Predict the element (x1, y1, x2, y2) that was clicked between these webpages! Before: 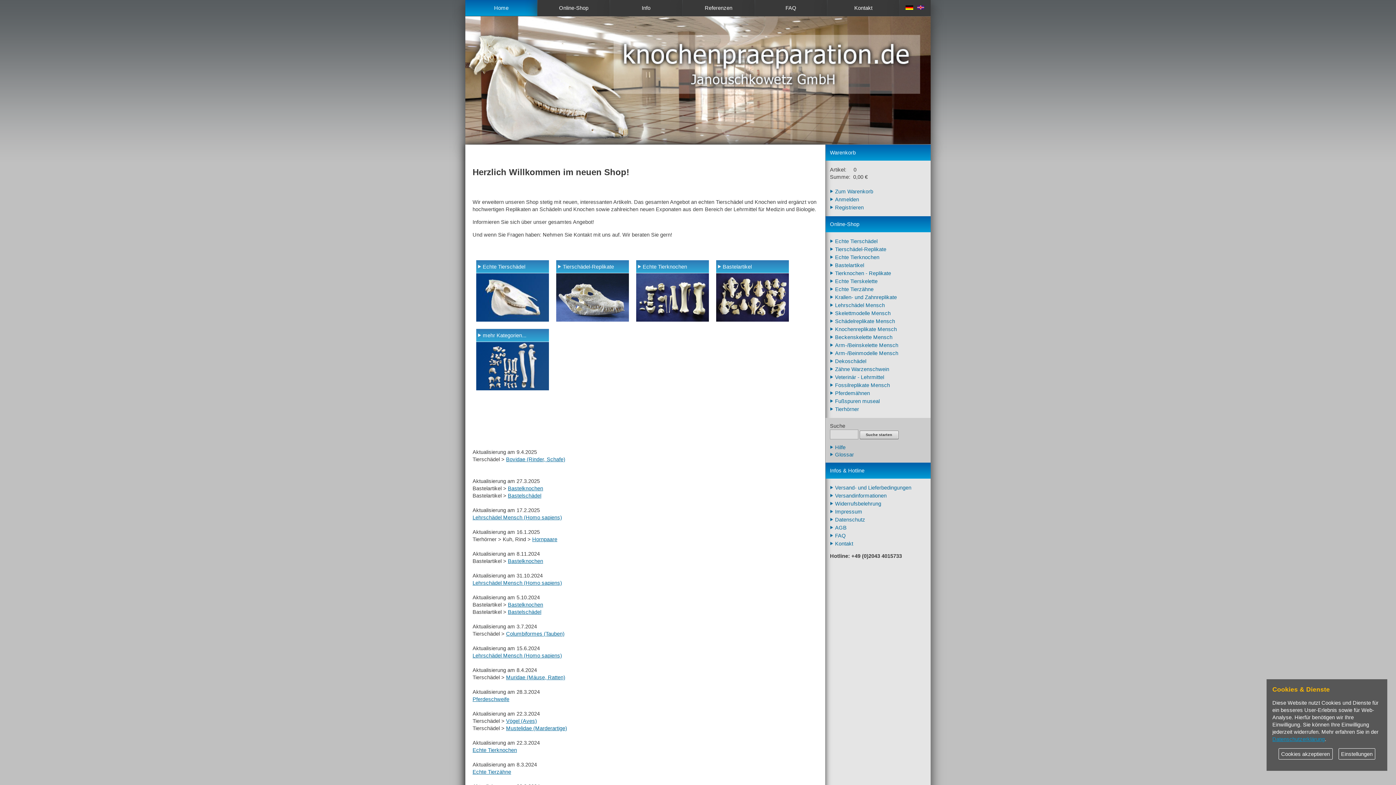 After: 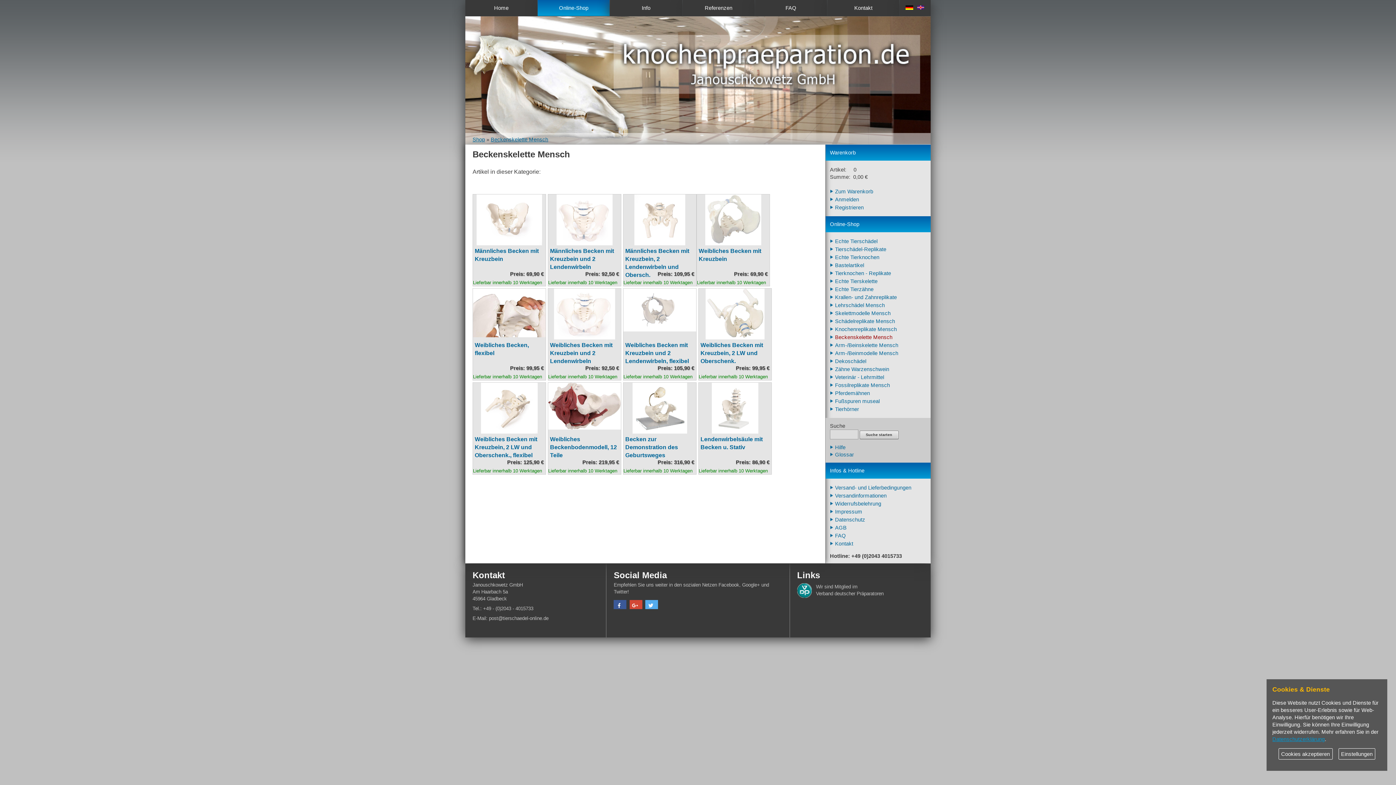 Action: bbox: (830, 333, 926, 341) label: Beckenskelette Mensch